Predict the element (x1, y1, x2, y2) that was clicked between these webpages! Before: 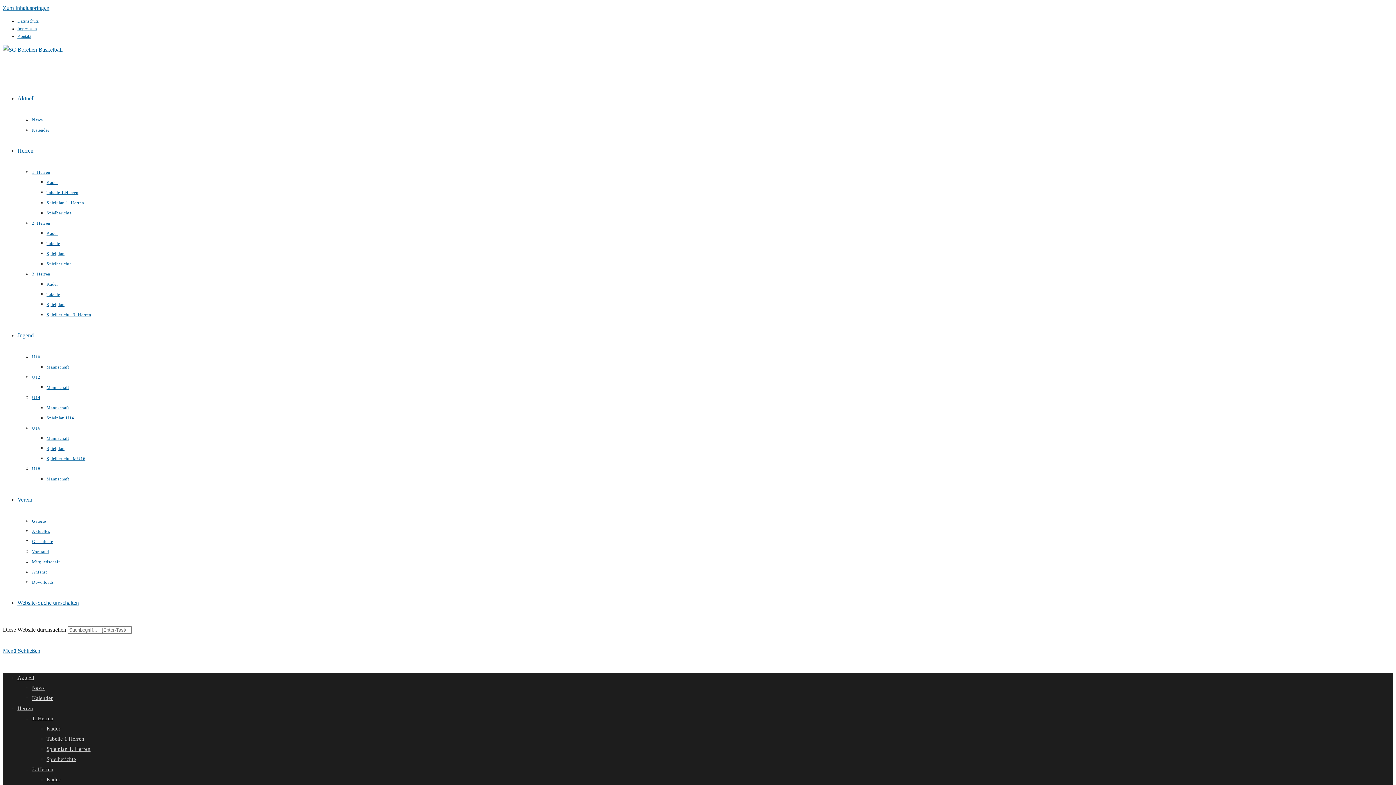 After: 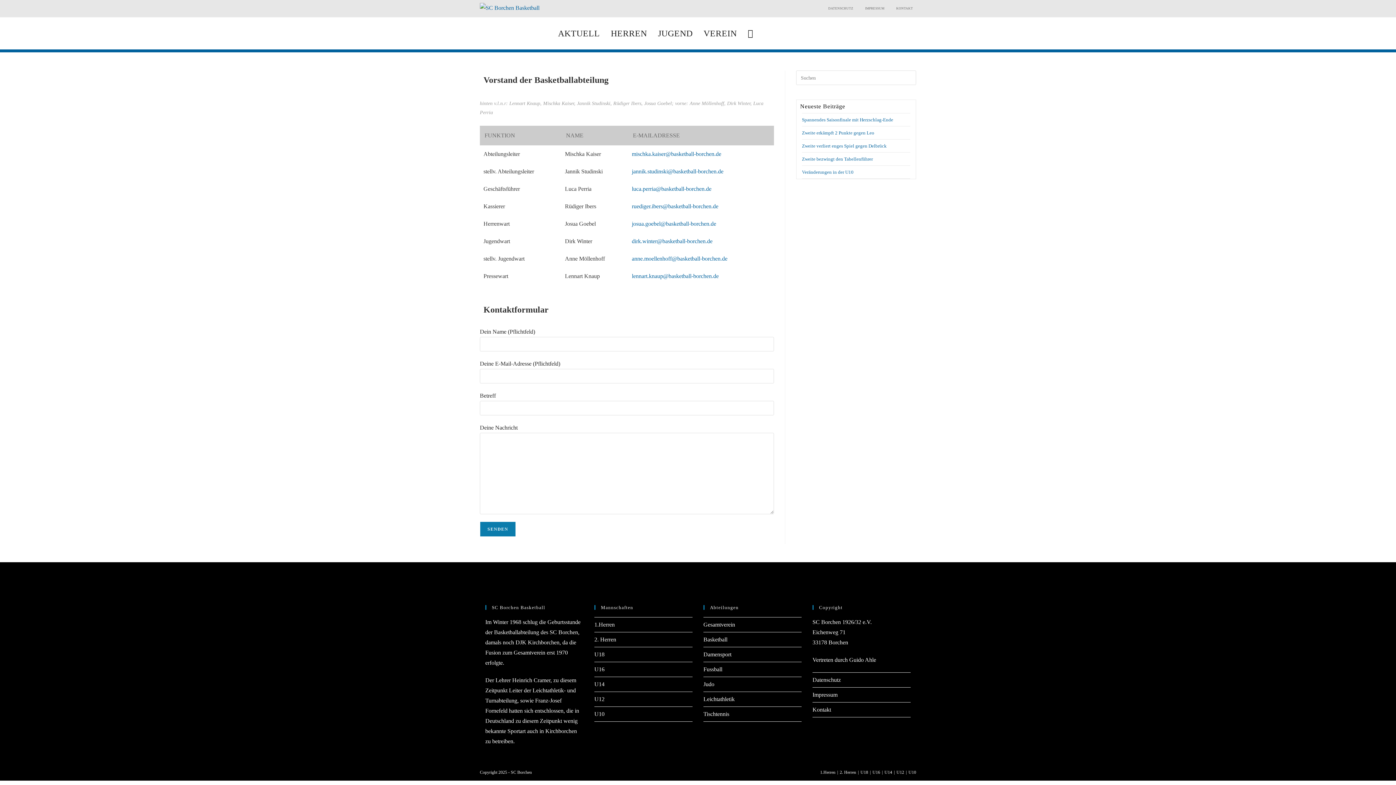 Action: bbox: (32, 549, 49, 554) label: Vorstand